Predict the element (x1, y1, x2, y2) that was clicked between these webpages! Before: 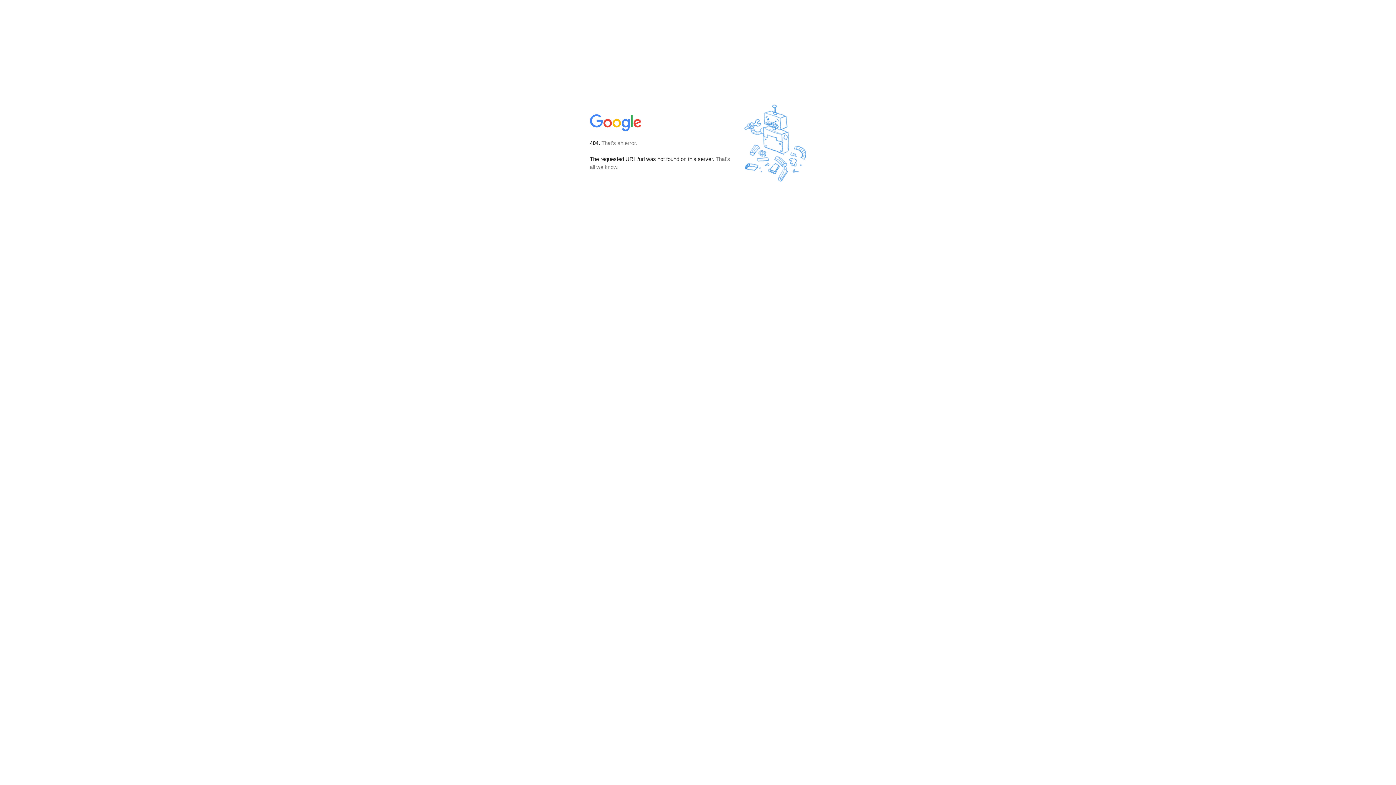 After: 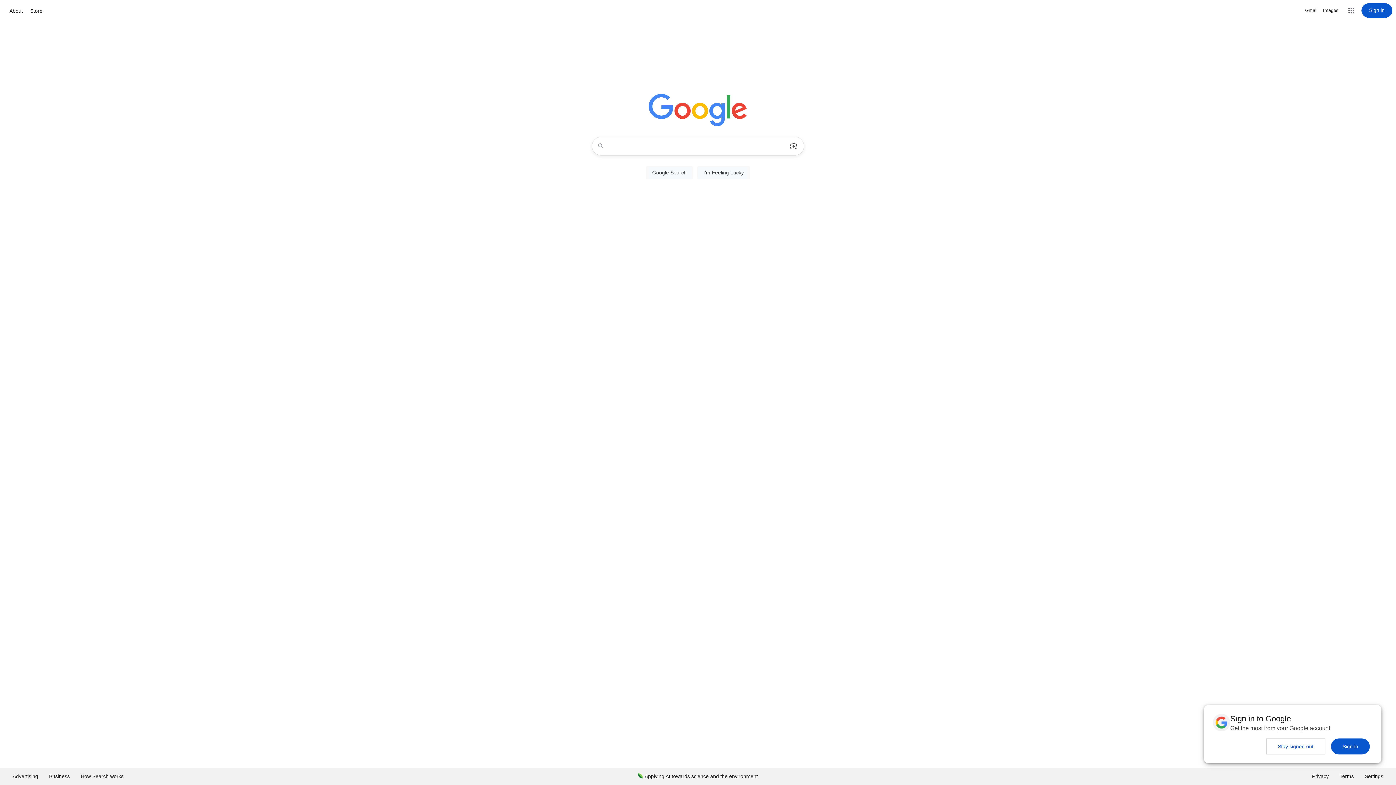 Action: bbox: (590, 127, 642, 134)